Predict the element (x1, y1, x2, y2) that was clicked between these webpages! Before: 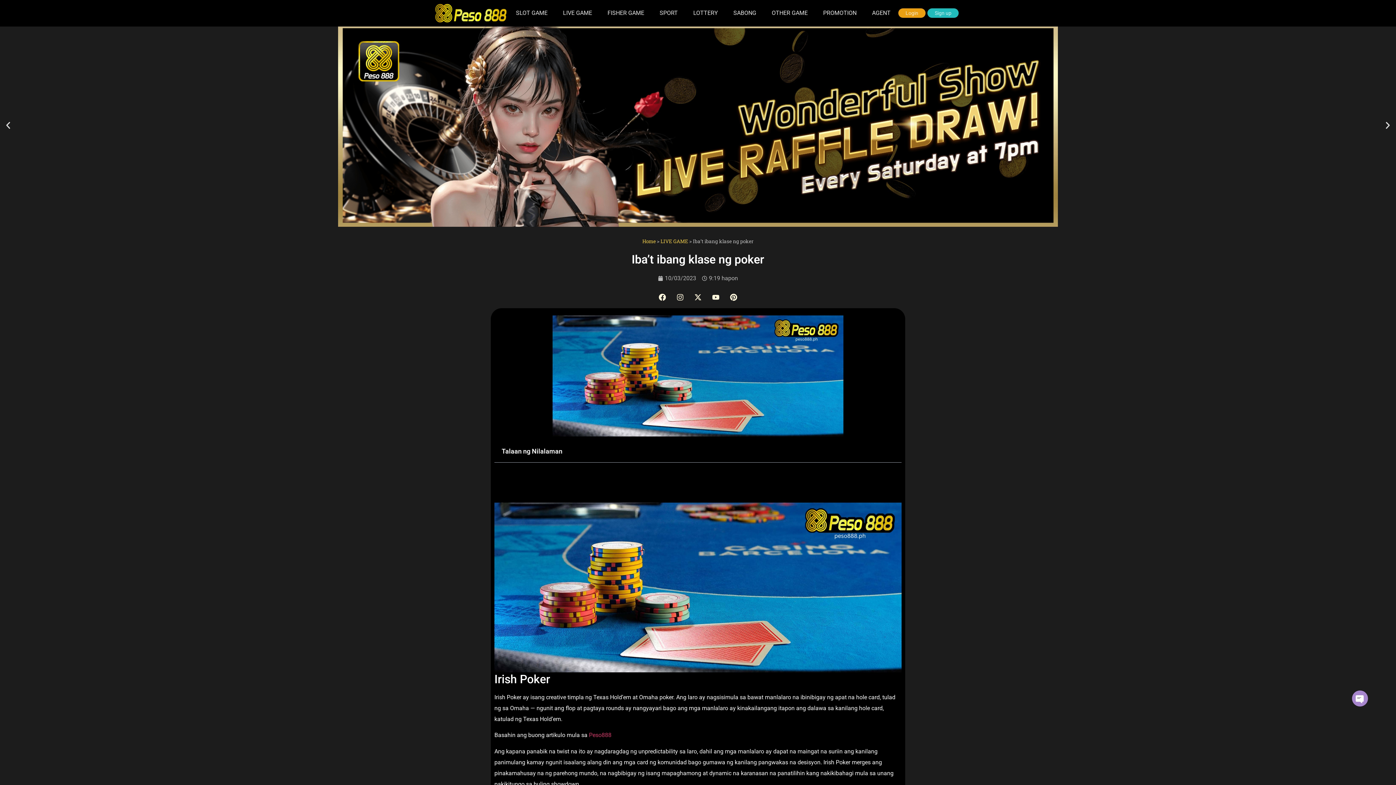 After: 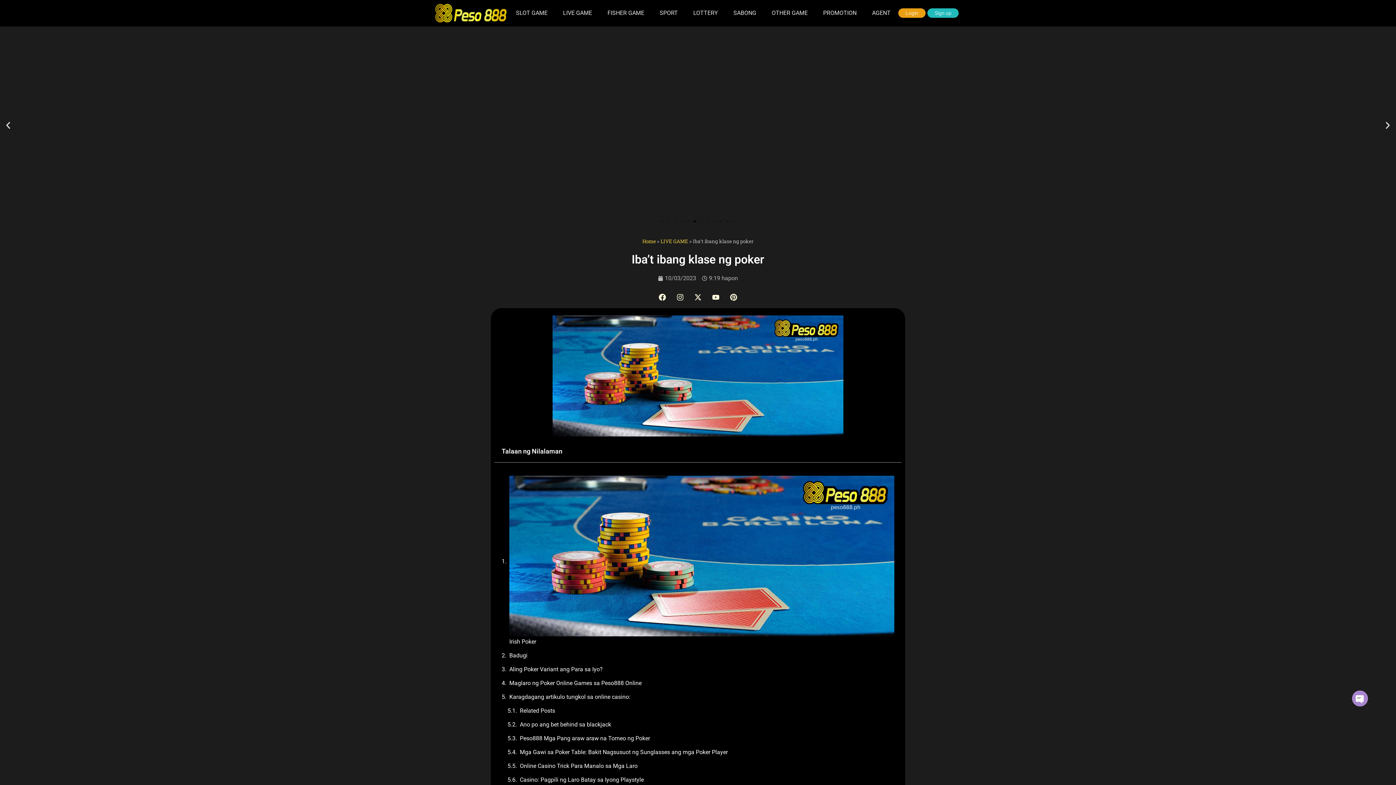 Action: label: Pinterest bbox: (726, 290, 741, 304)